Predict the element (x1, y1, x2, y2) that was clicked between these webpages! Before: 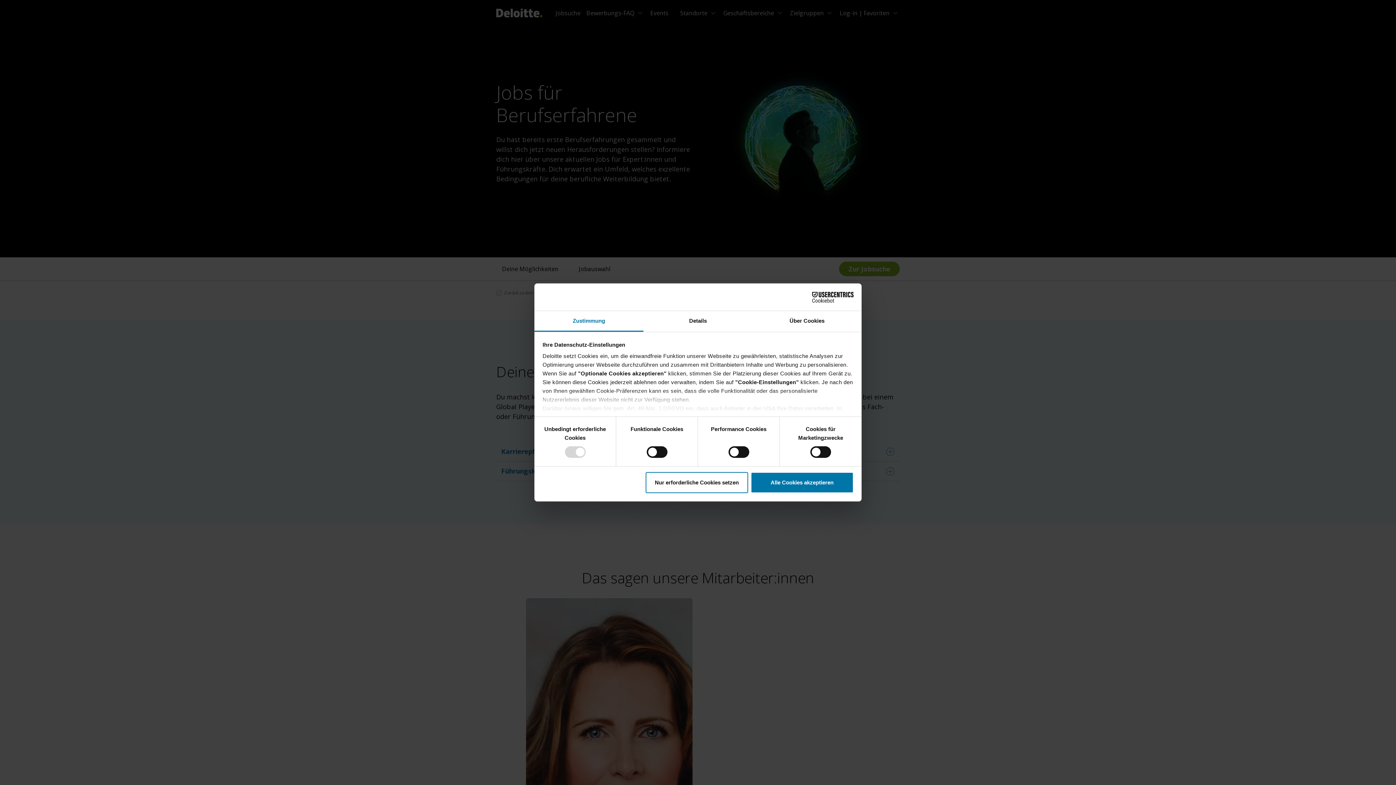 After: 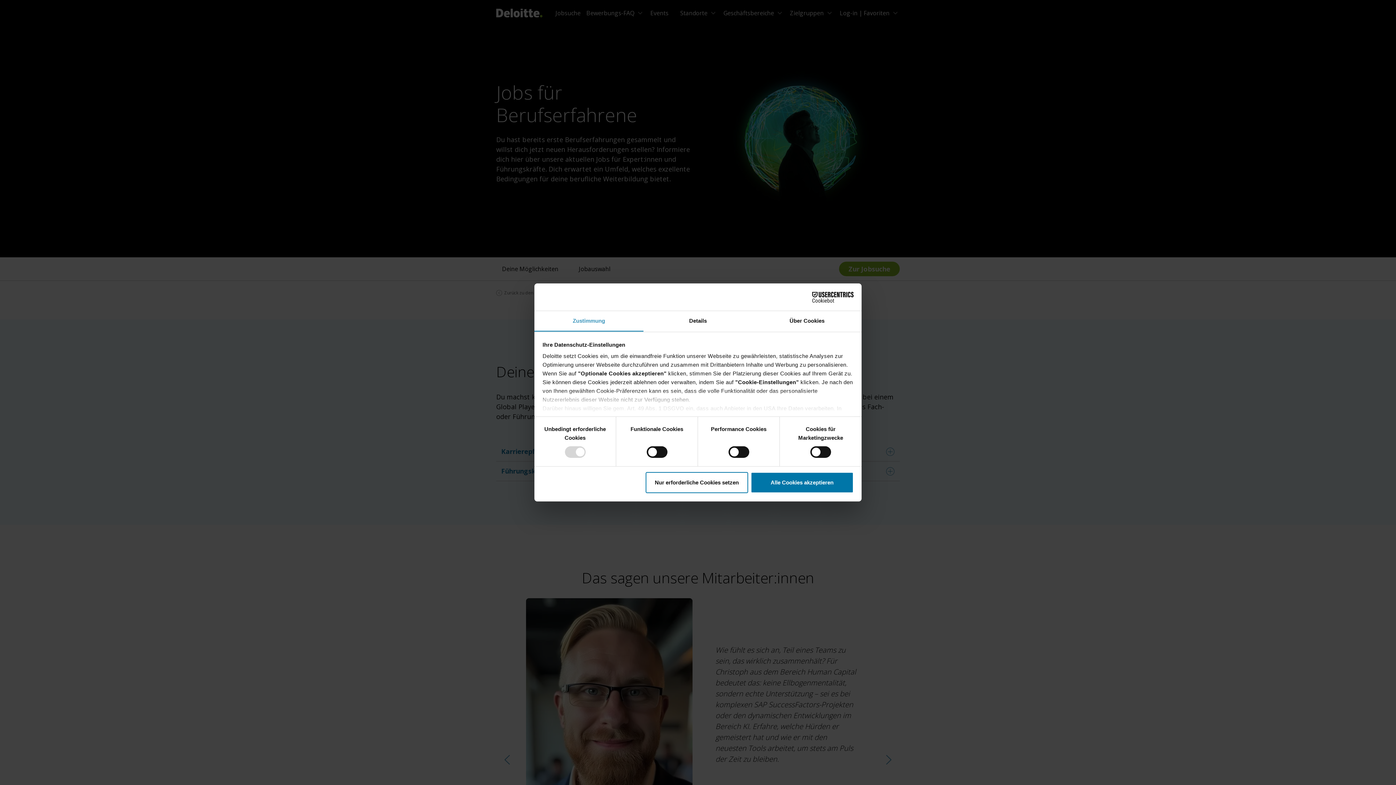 Action: label: Zustimmung bbox: (534, 311, 643, 331)